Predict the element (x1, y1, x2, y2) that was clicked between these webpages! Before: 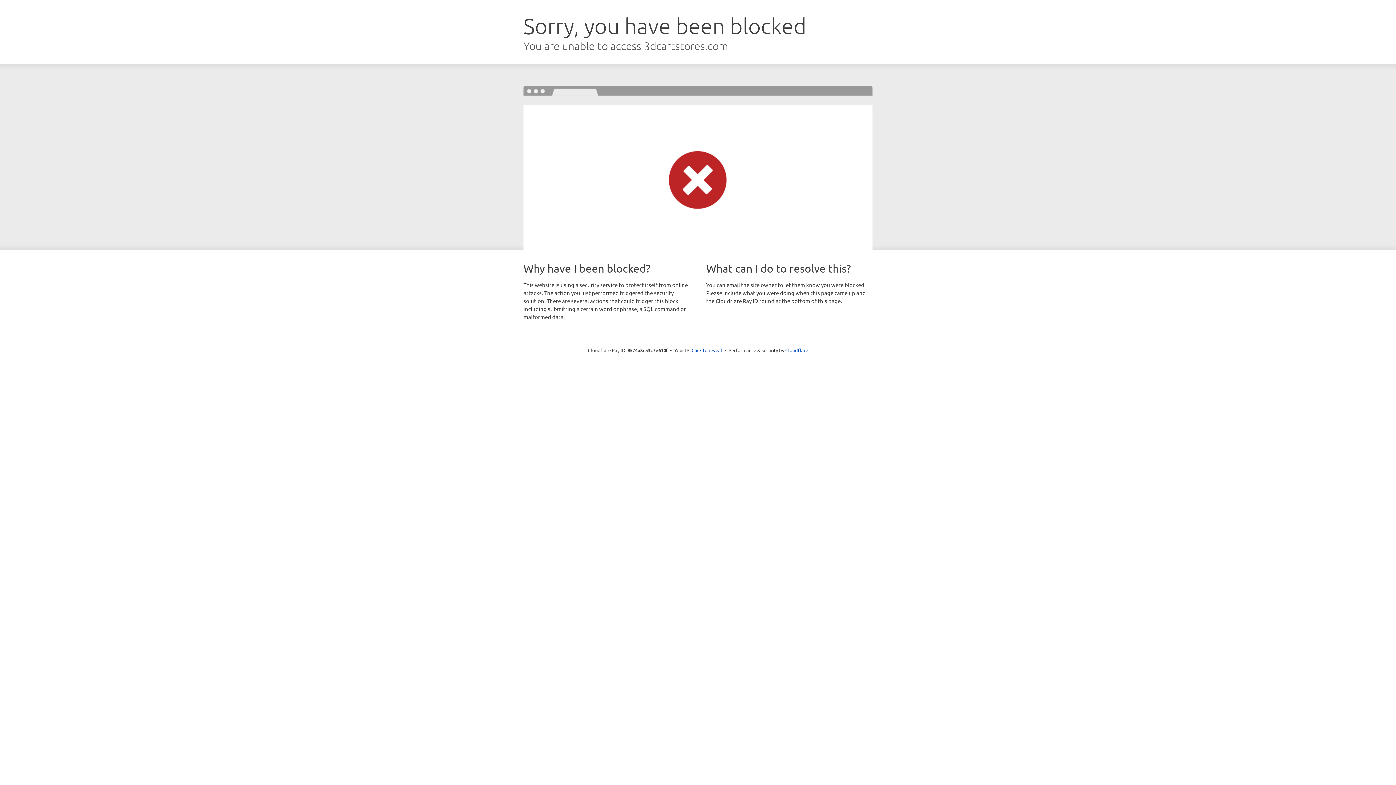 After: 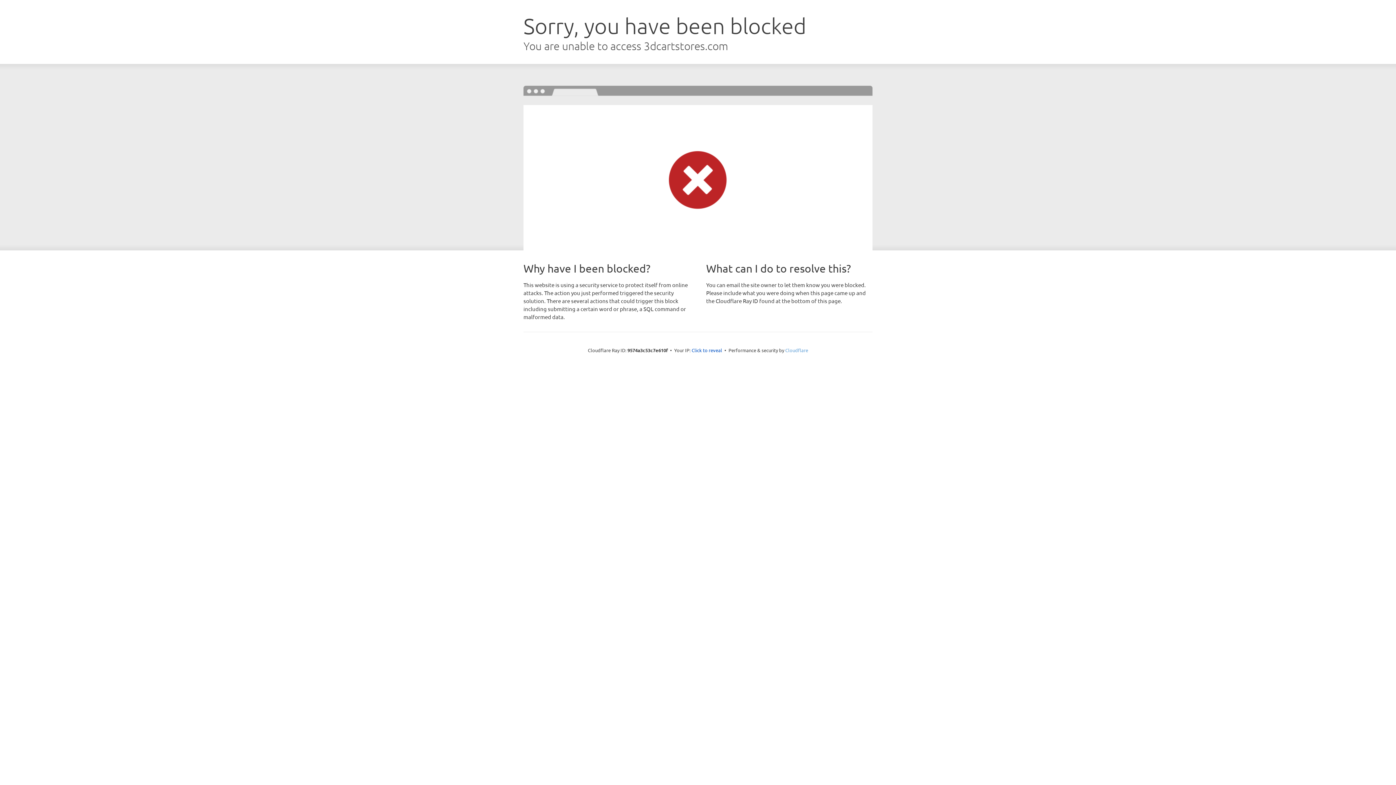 Action: bbox: (785, 347, 808, 353) label: Cloudflare